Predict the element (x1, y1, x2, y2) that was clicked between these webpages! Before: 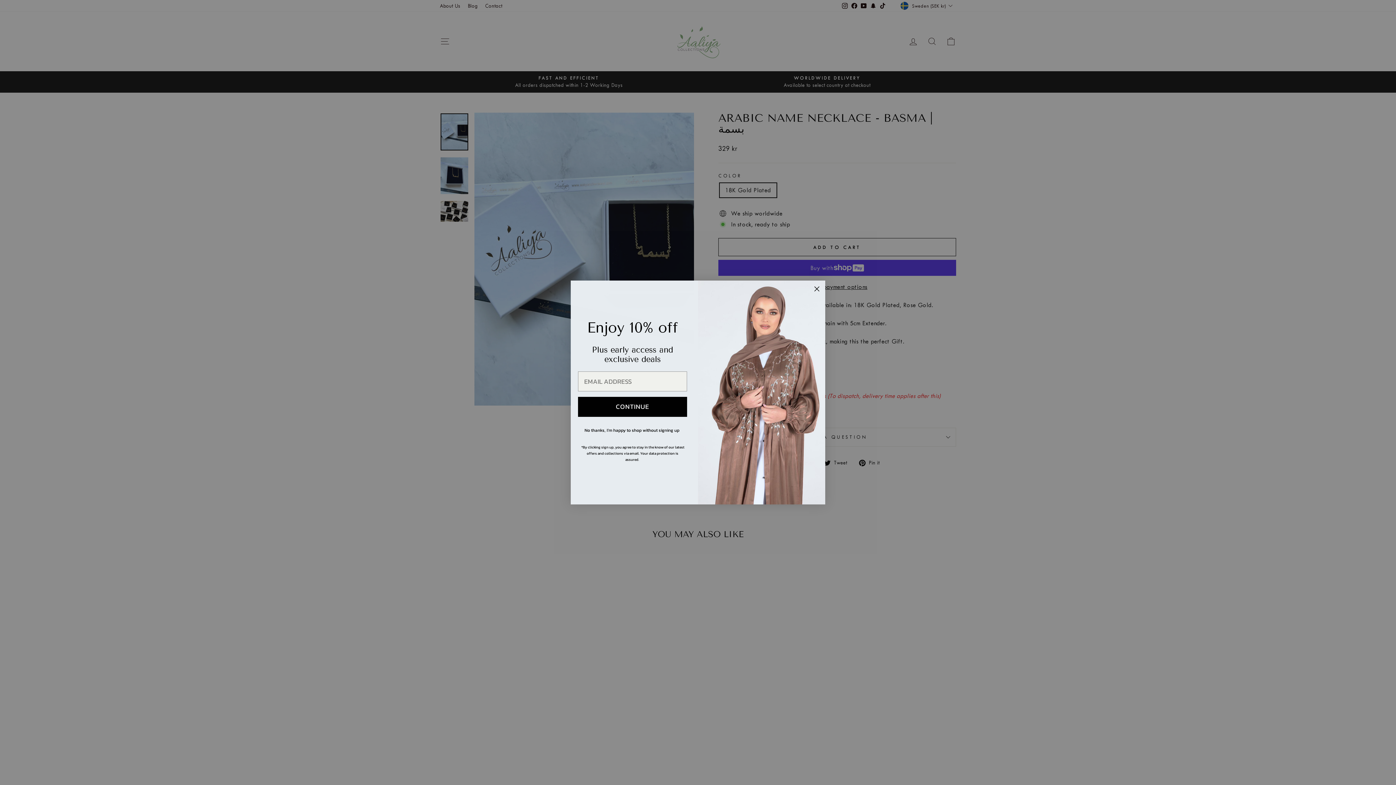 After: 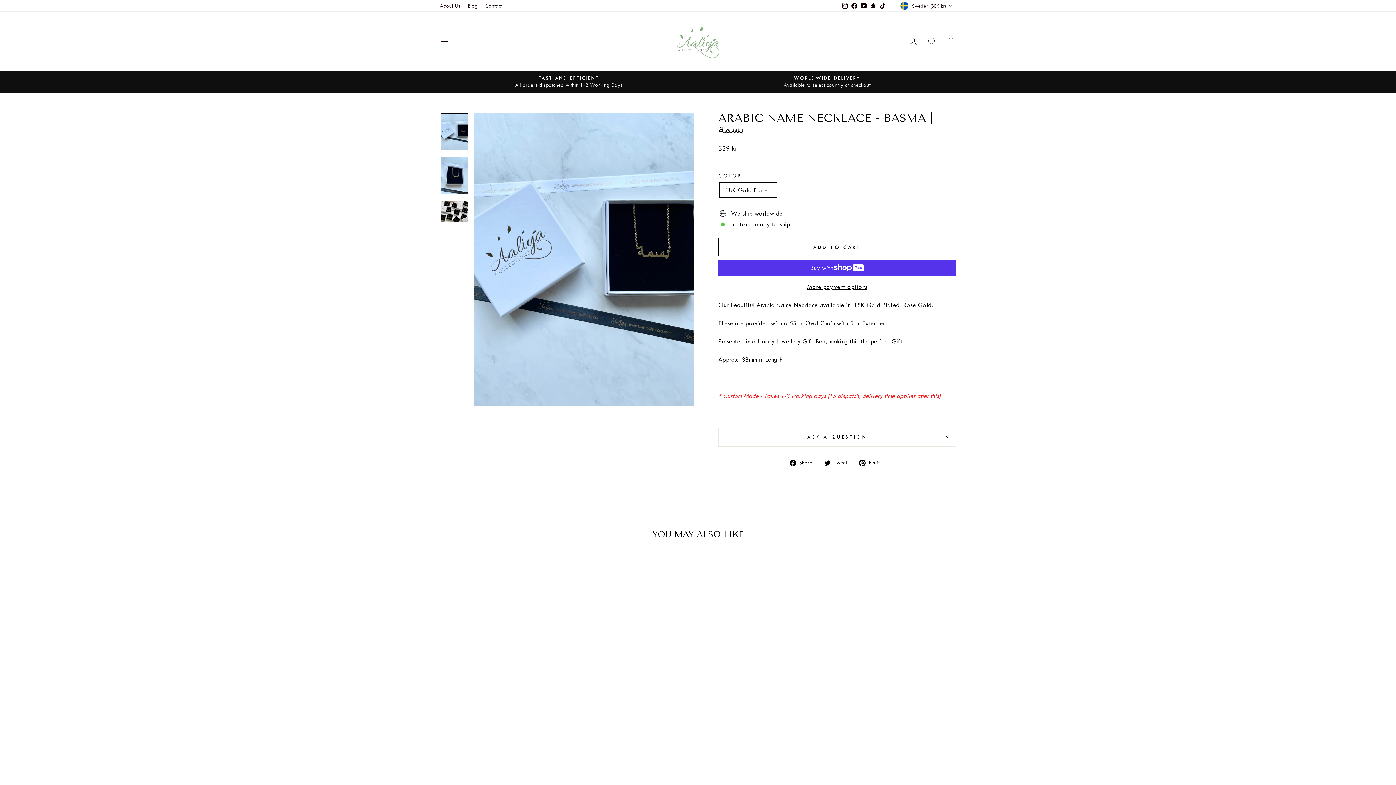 Action: bbox: (811, 315, 822, 326) label: Close dialog